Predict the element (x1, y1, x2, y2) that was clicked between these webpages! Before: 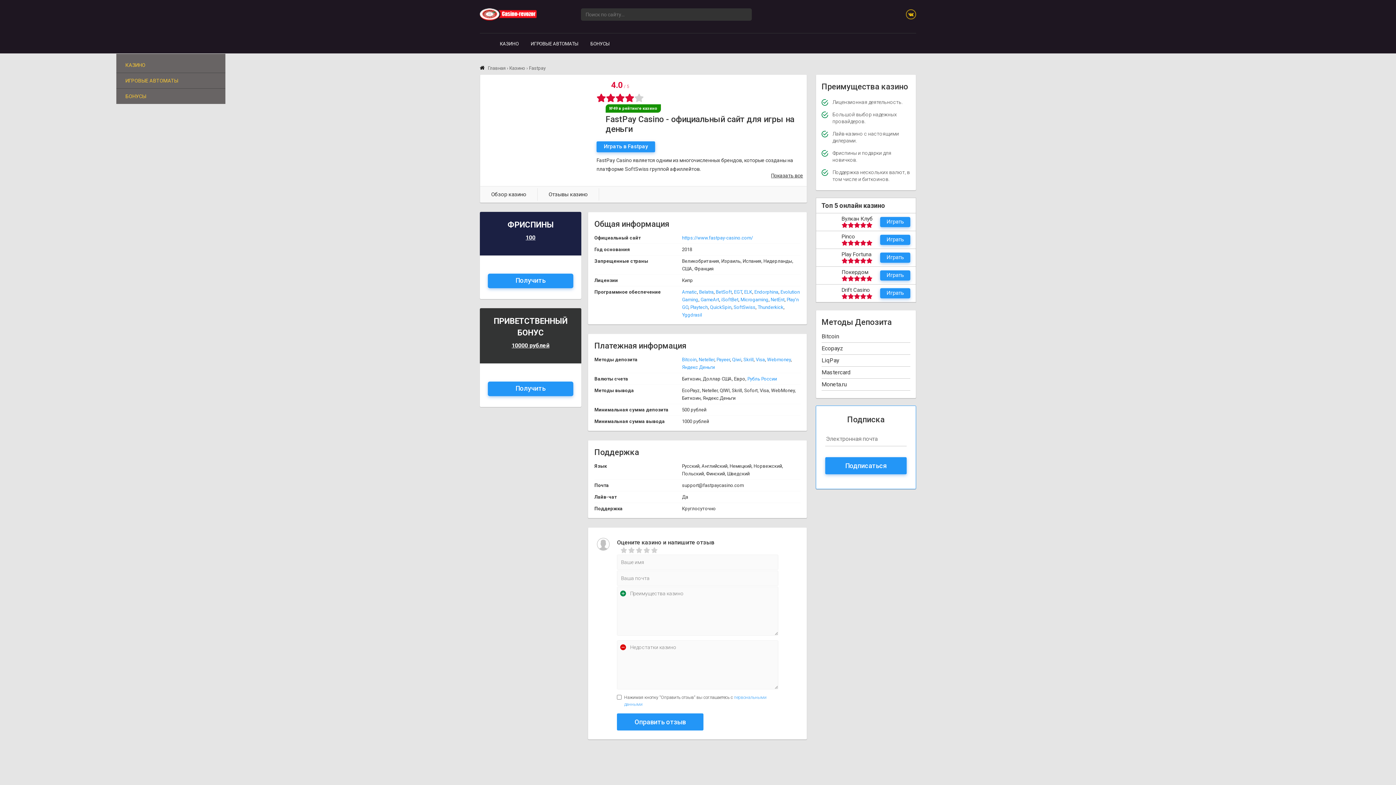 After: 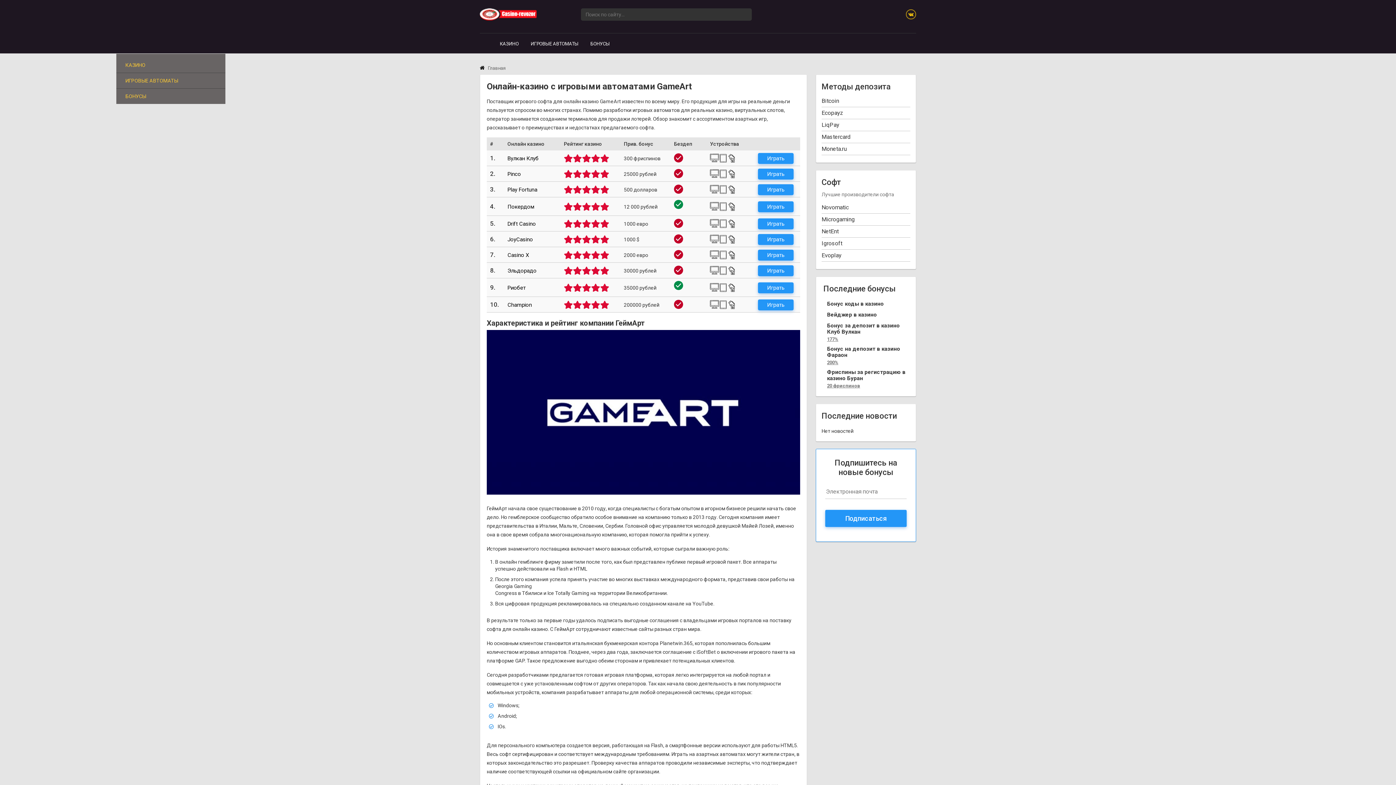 Action: bbox: (700, 297, 719, 302) label: GameArt